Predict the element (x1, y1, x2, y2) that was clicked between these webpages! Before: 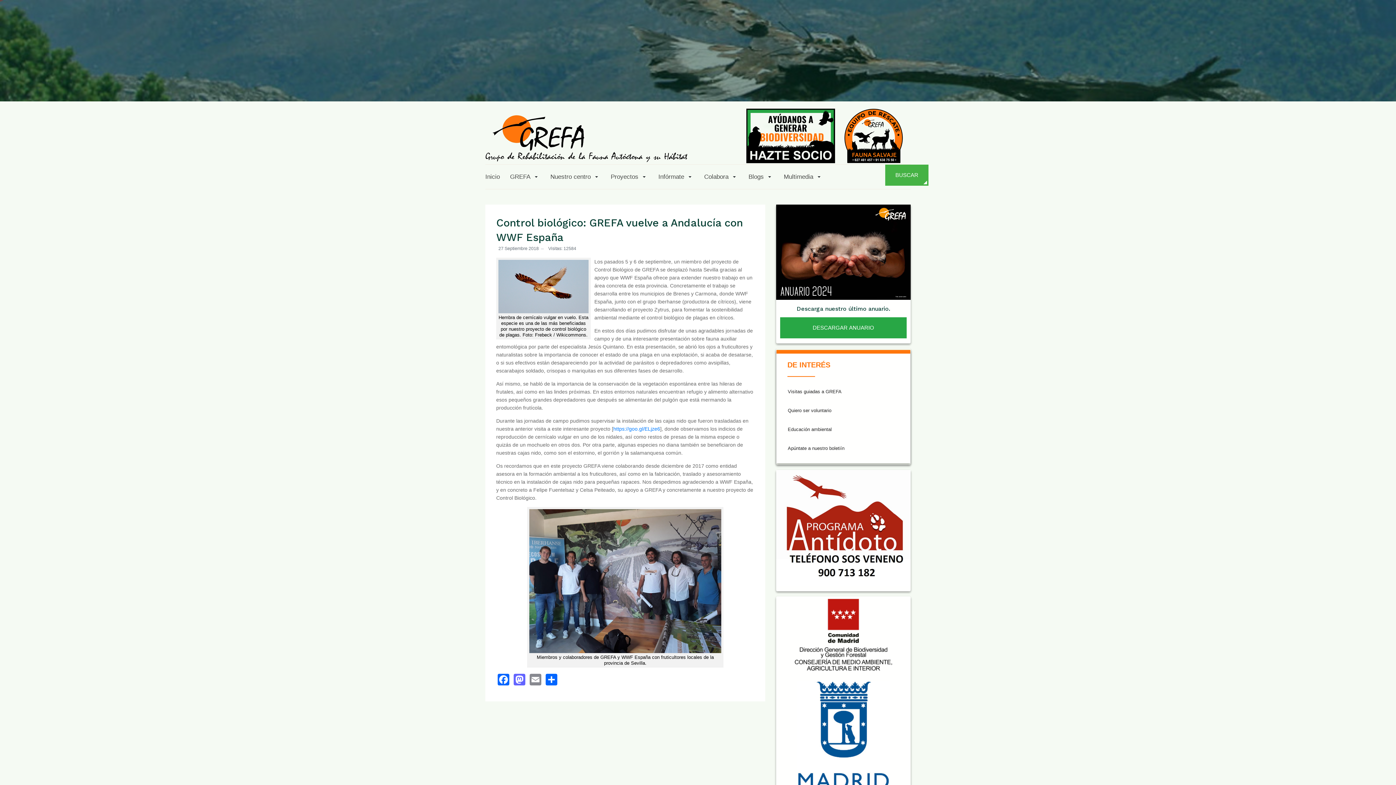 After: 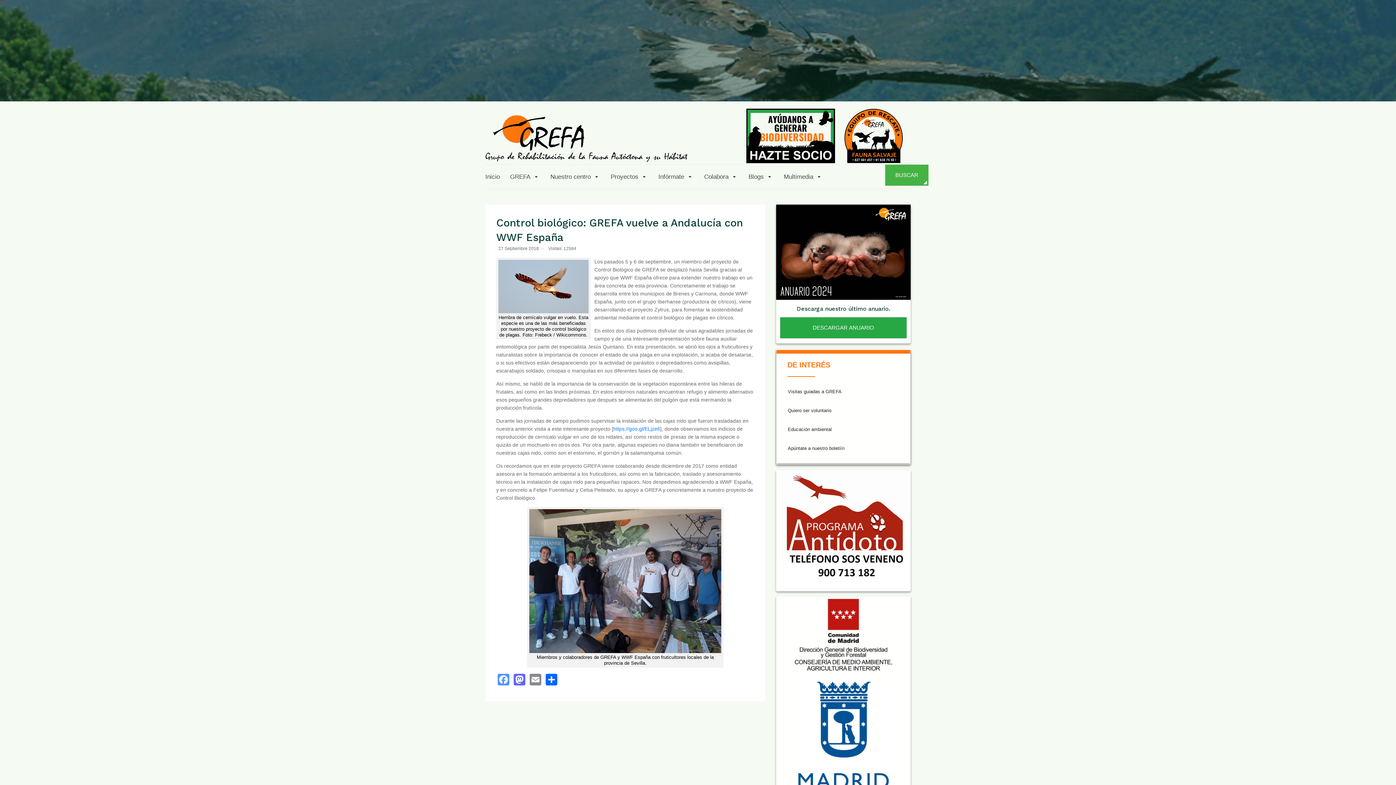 Action: bbox: (496, 673, 510, 685) label: Facebook